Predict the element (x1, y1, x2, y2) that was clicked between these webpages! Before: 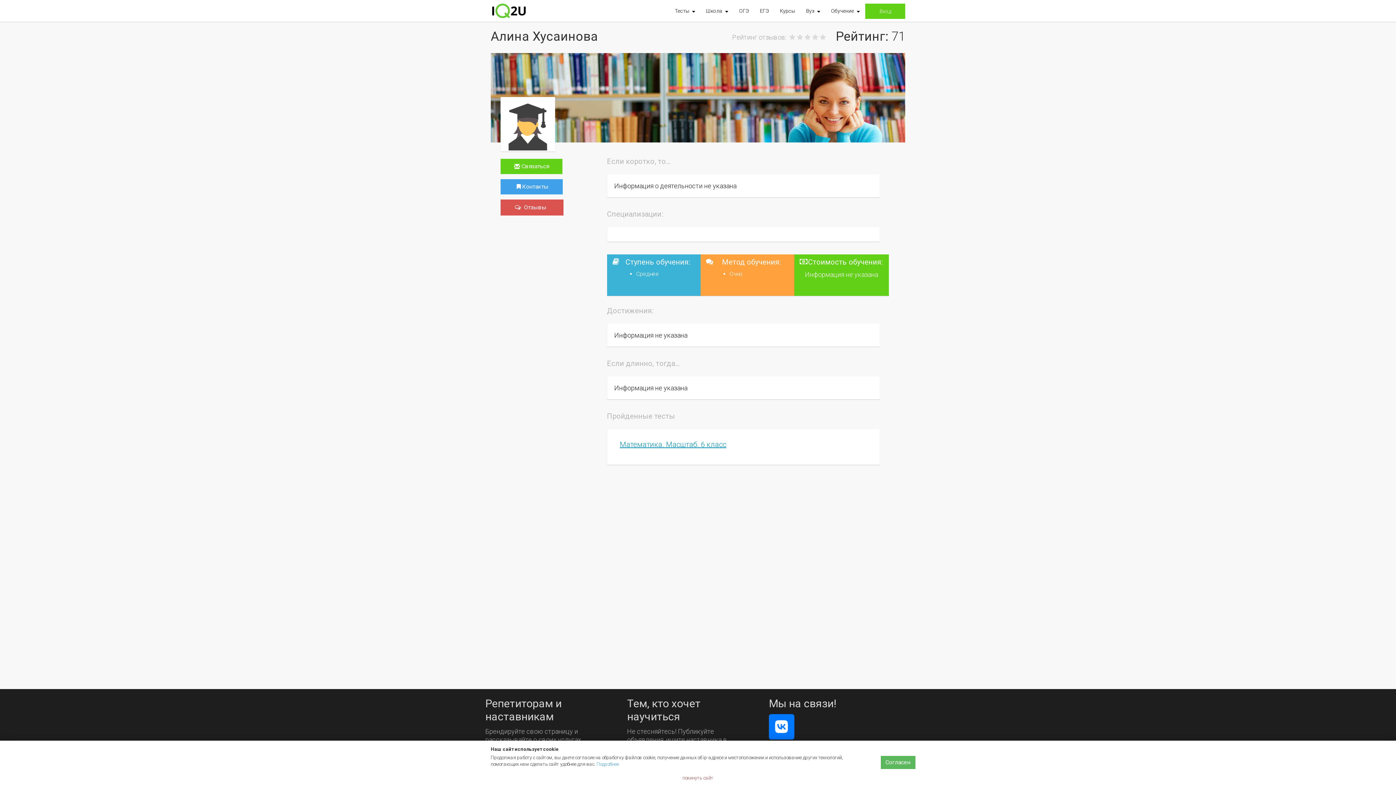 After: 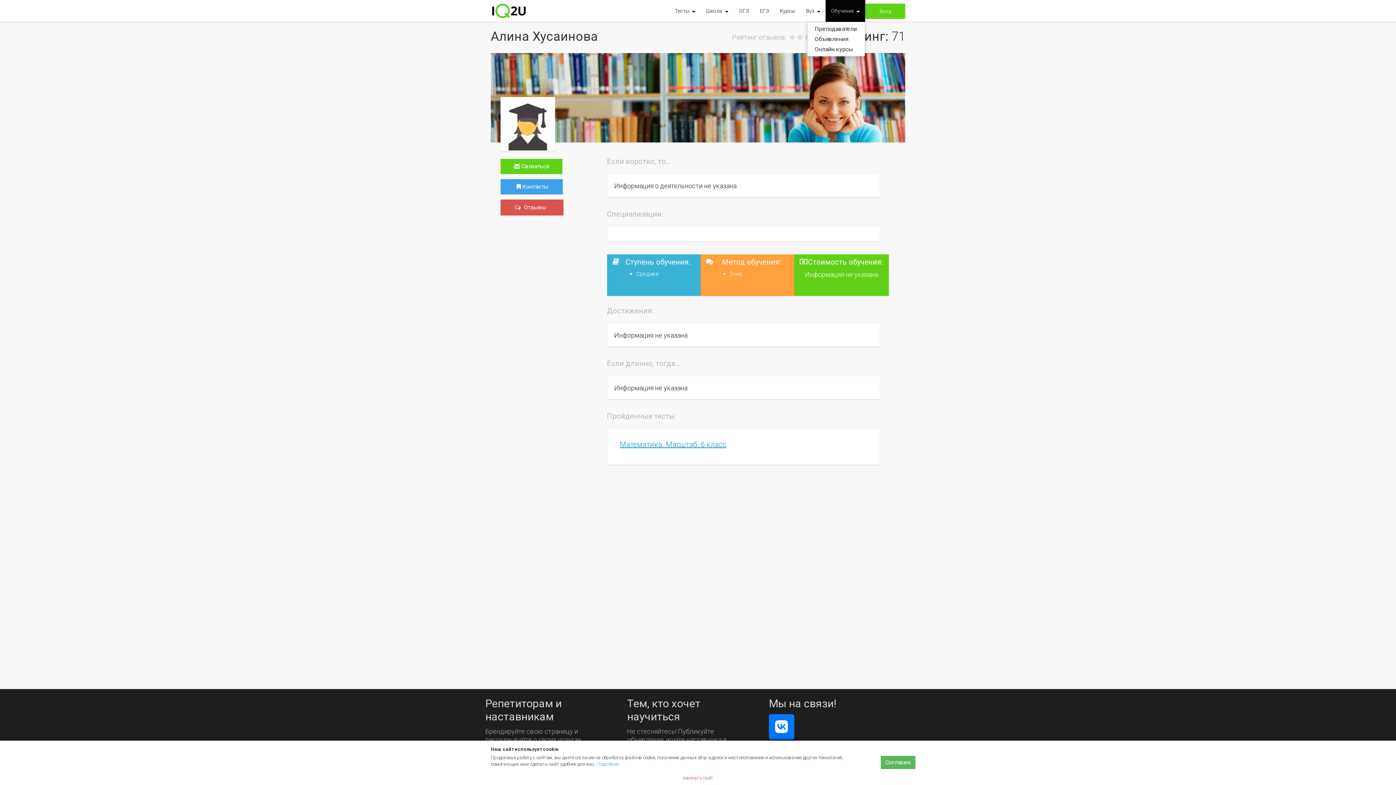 Action: bbox: (825, 0, 865, 21) label: Обучение 